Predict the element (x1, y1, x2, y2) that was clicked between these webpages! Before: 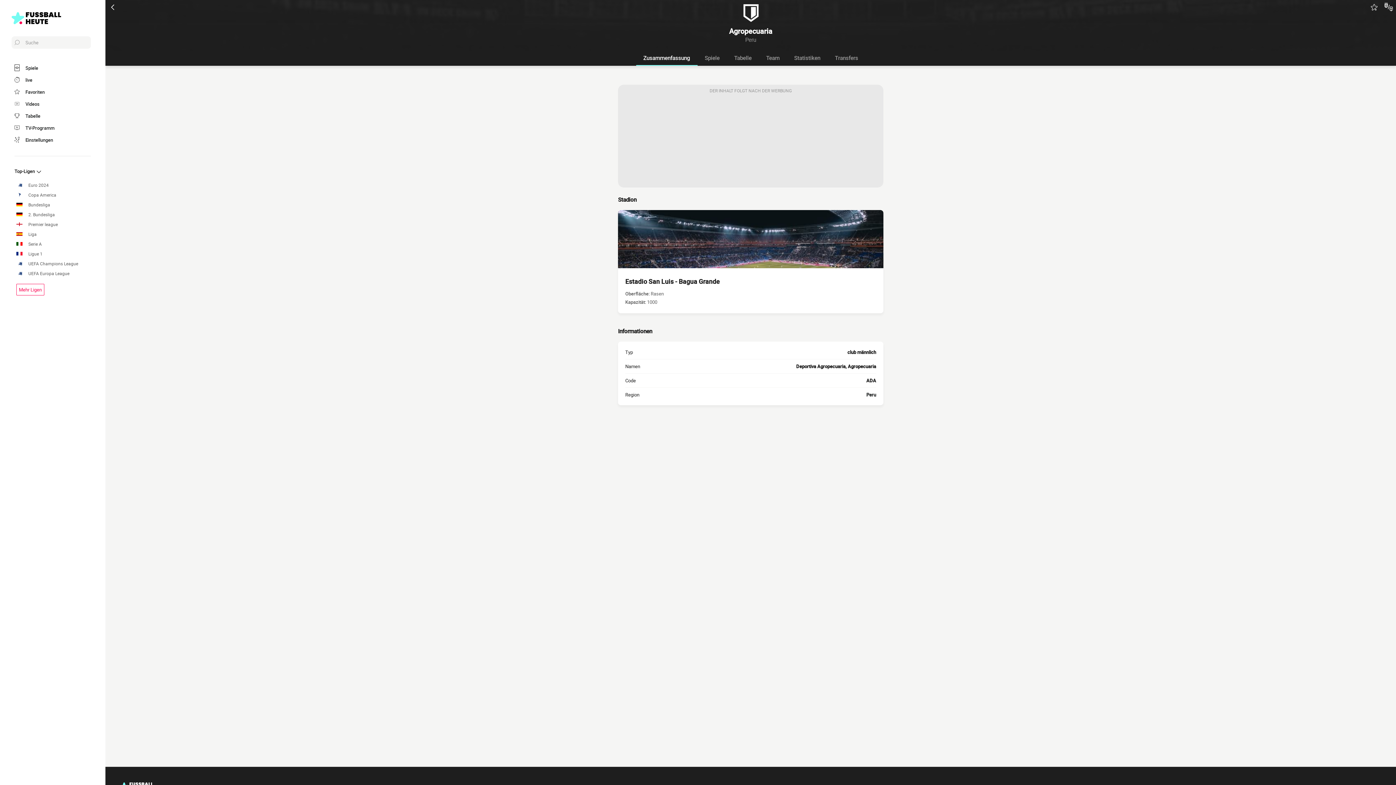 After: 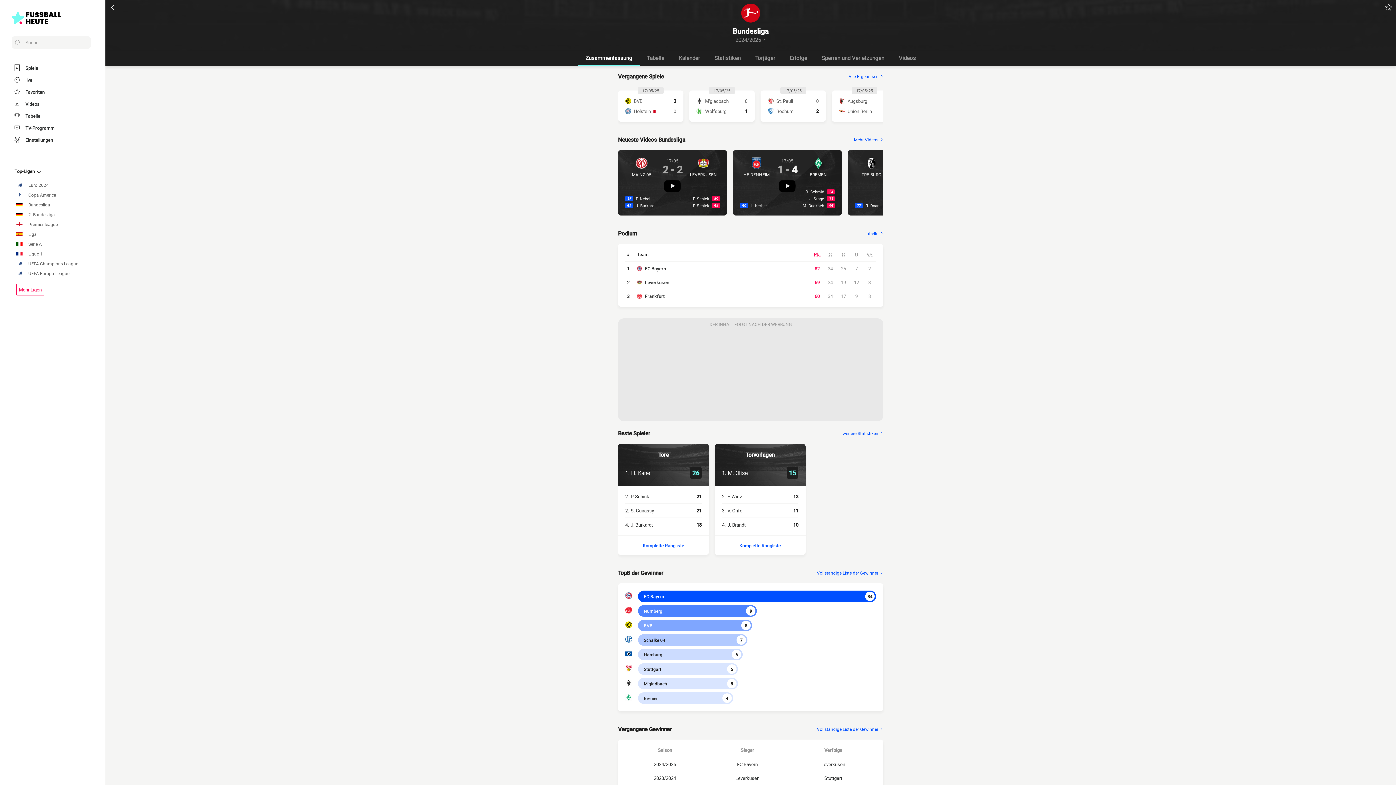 Action: bbox: (16, 201, 90, 207) label: Bundesliga